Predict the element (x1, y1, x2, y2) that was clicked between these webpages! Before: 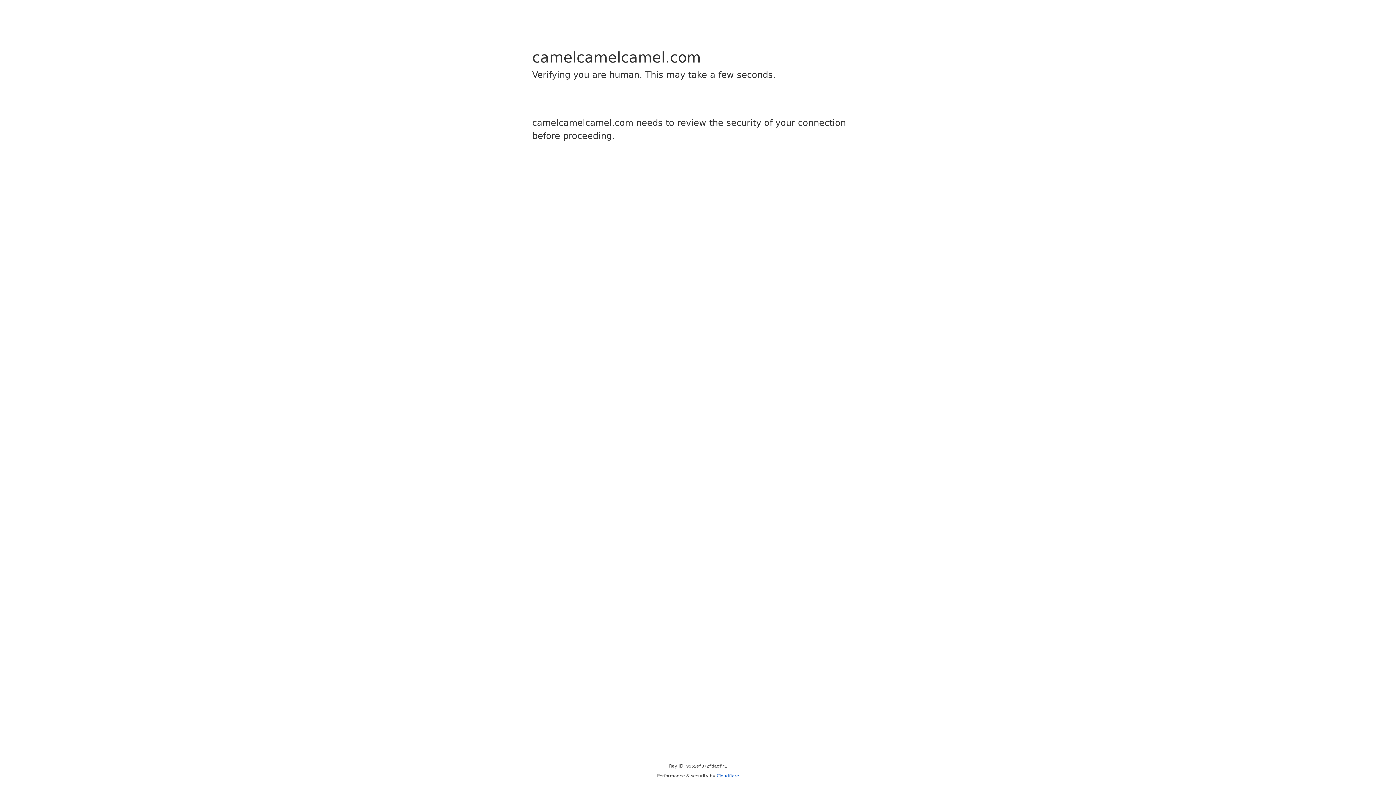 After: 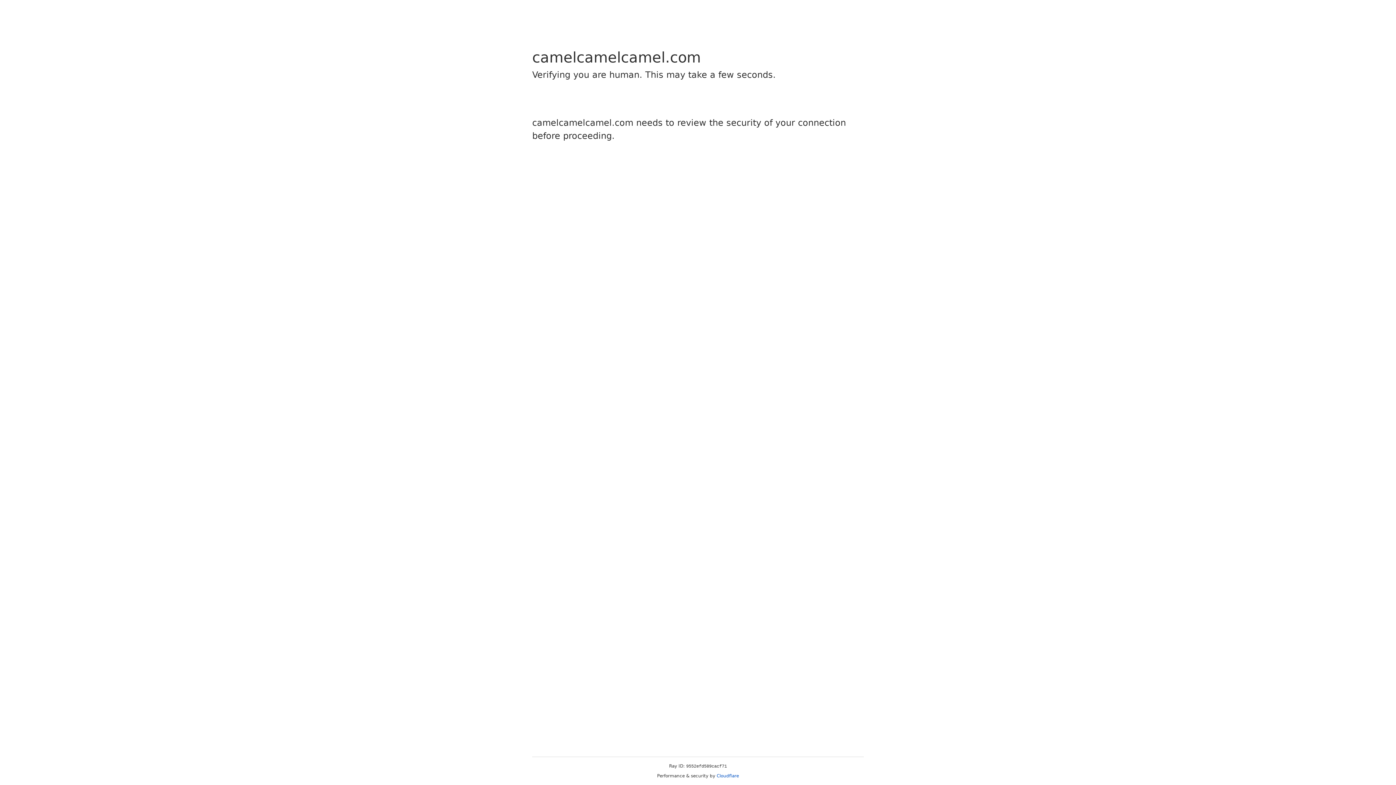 Action: bbox: (716, 773, 739, 778) label: Cloudflare